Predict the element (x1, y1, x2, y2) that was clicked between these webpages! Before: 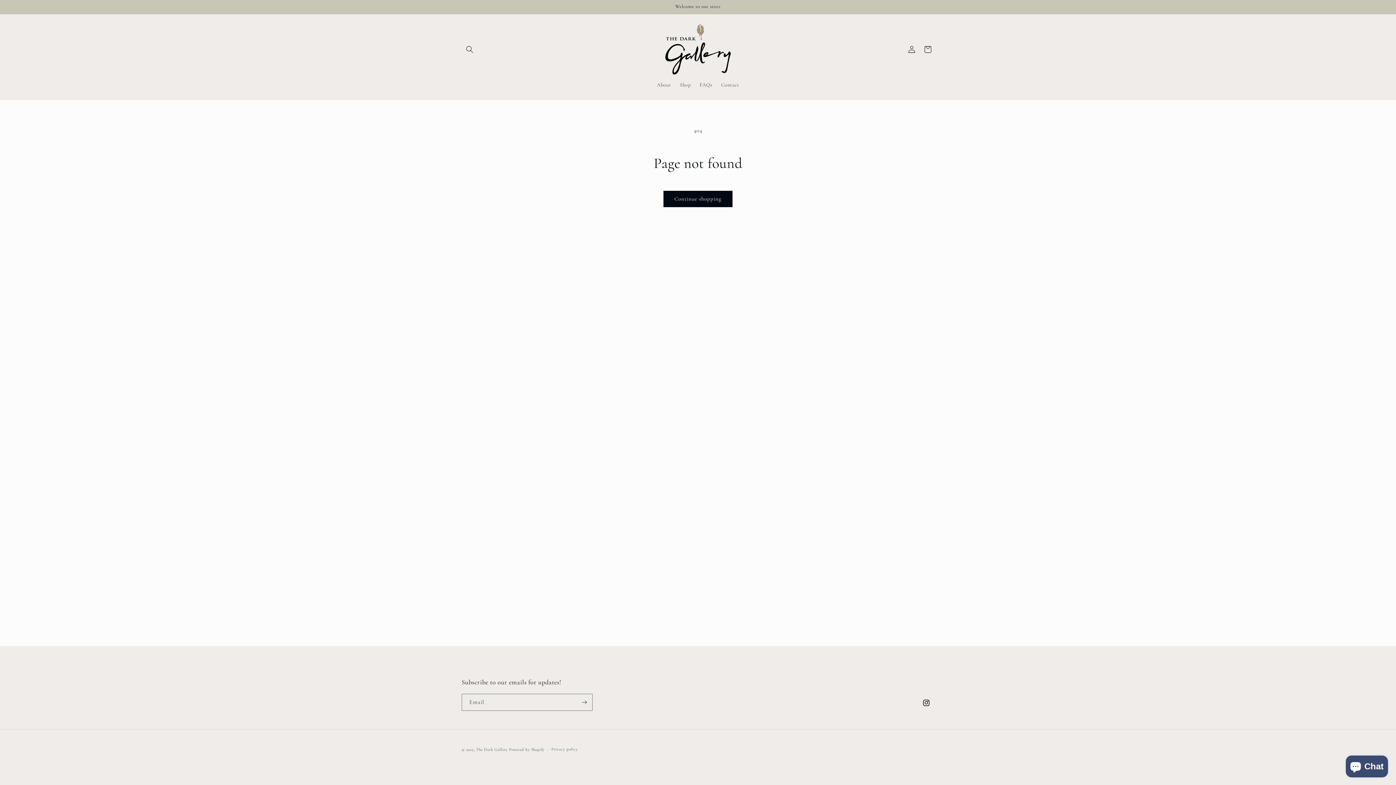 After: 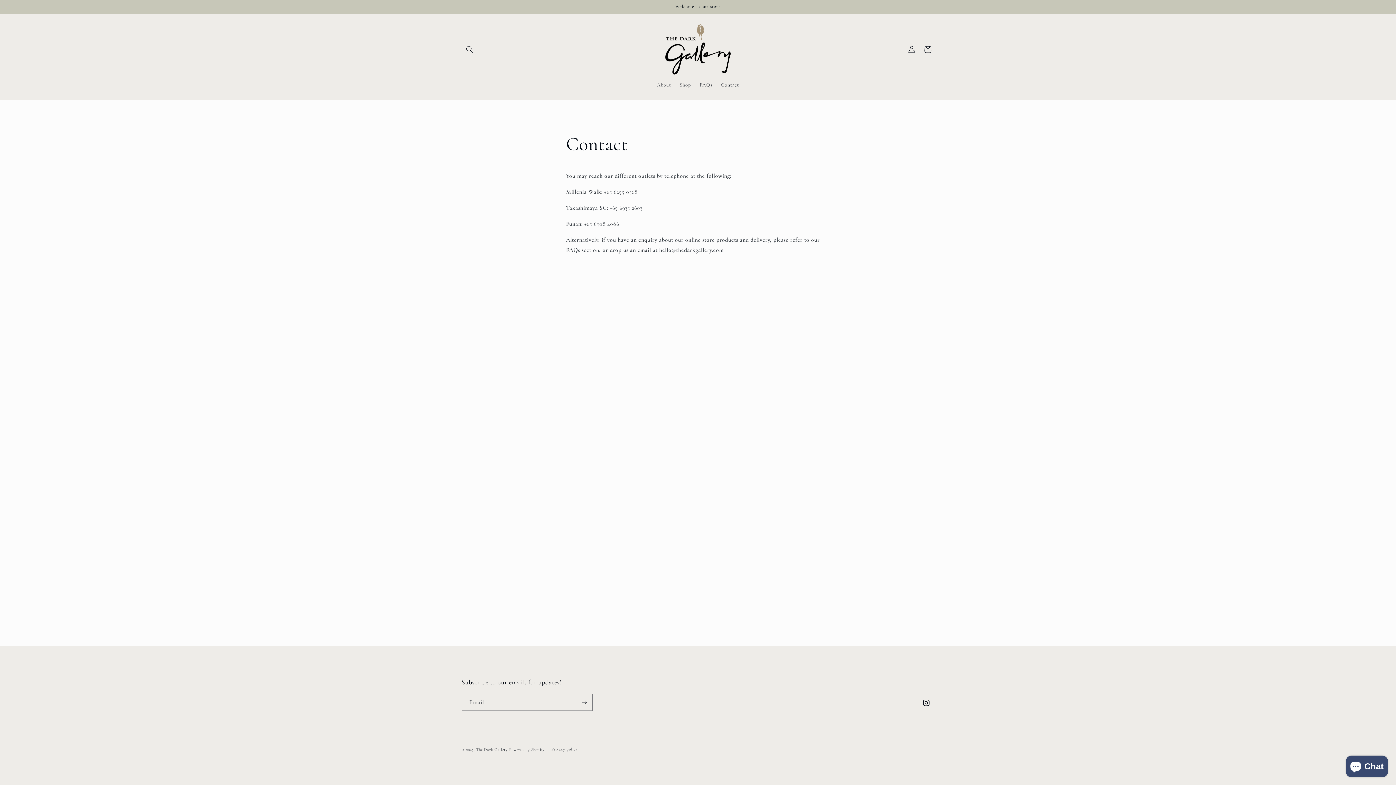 Action: bbox: (717, 77, 743, 92) label: Contact